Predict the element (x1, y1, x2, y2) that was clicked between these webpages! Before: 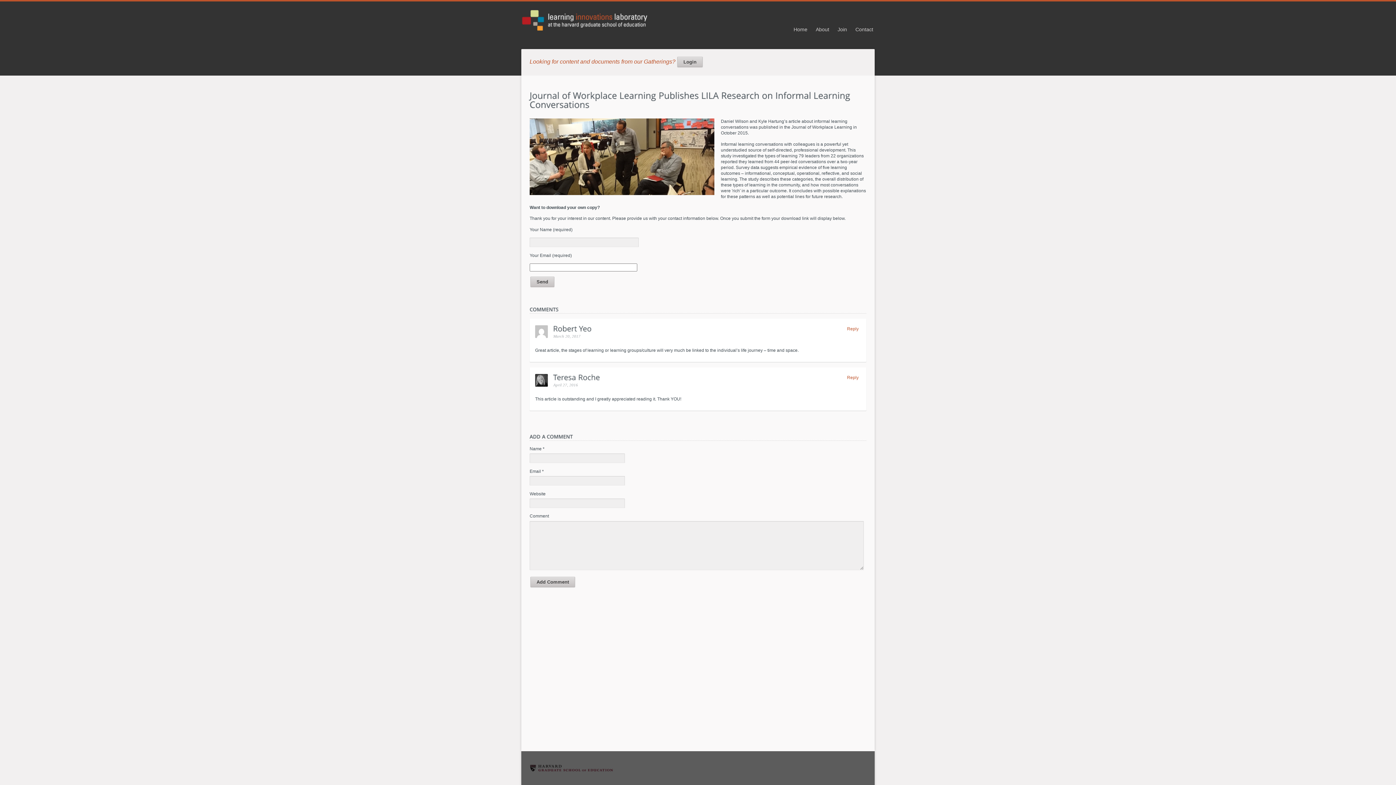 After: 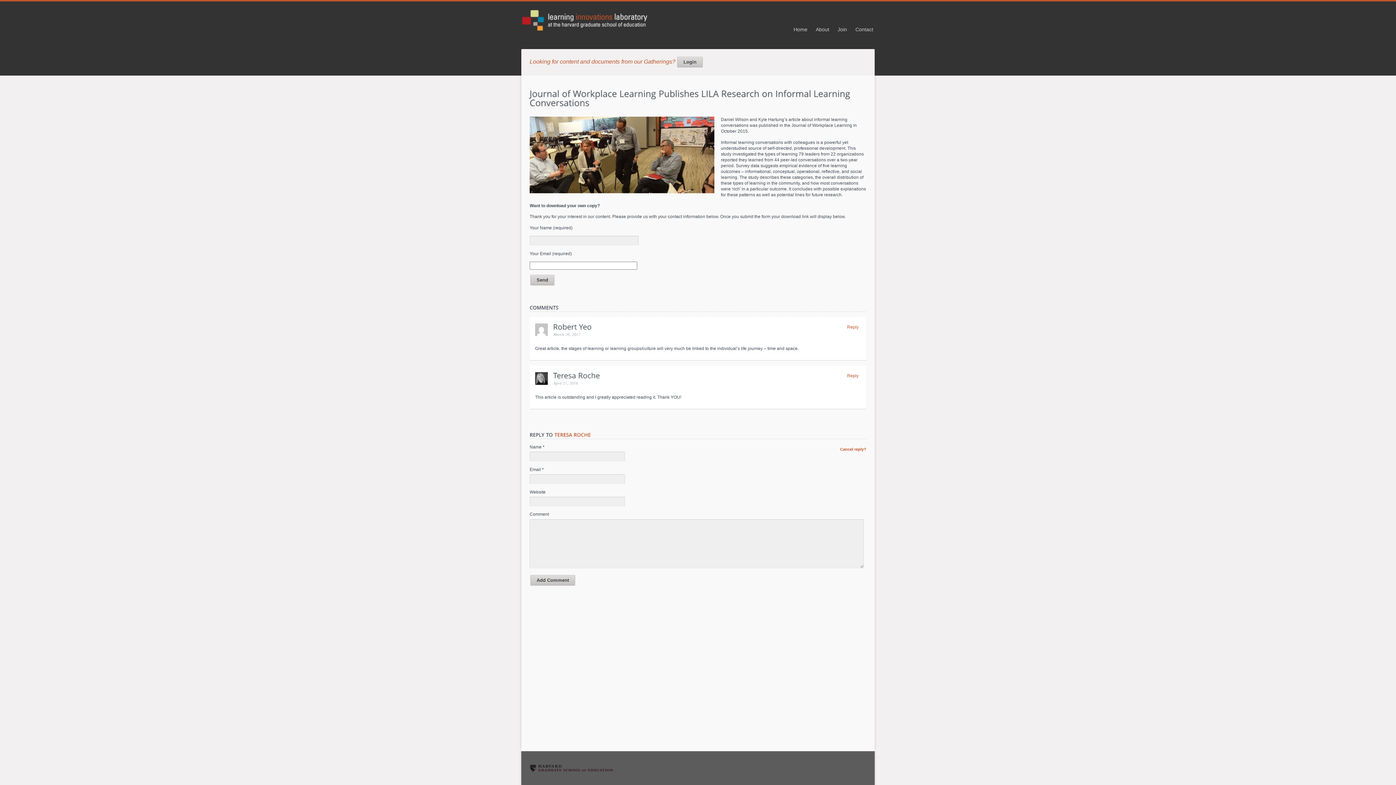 Action: label: Reply to Teresa Roche bbox: (847, 375, 858, 380)